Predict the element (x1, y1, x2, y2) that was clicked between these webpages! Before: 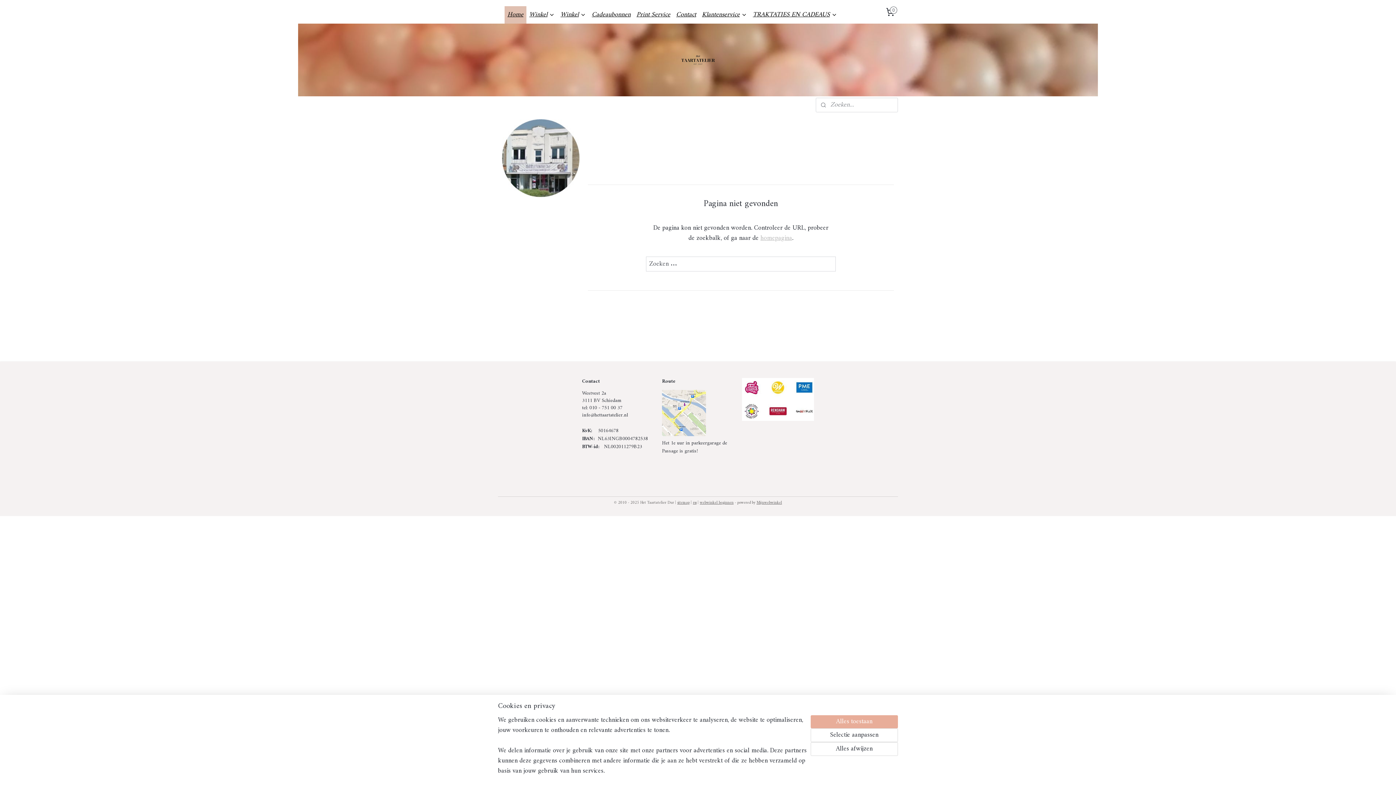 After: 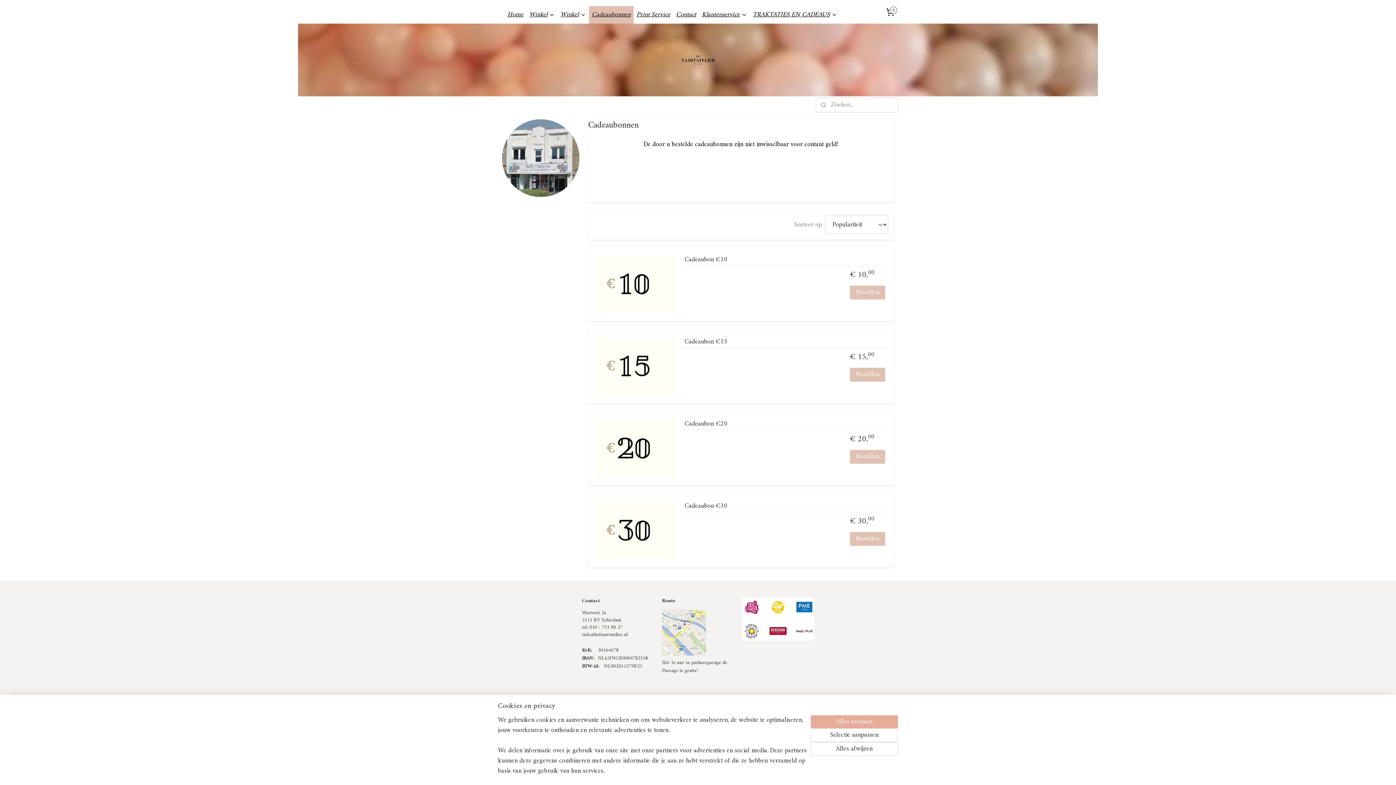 Action: bbox: (589, 6, 633, 23) label: Cadeaubonnen